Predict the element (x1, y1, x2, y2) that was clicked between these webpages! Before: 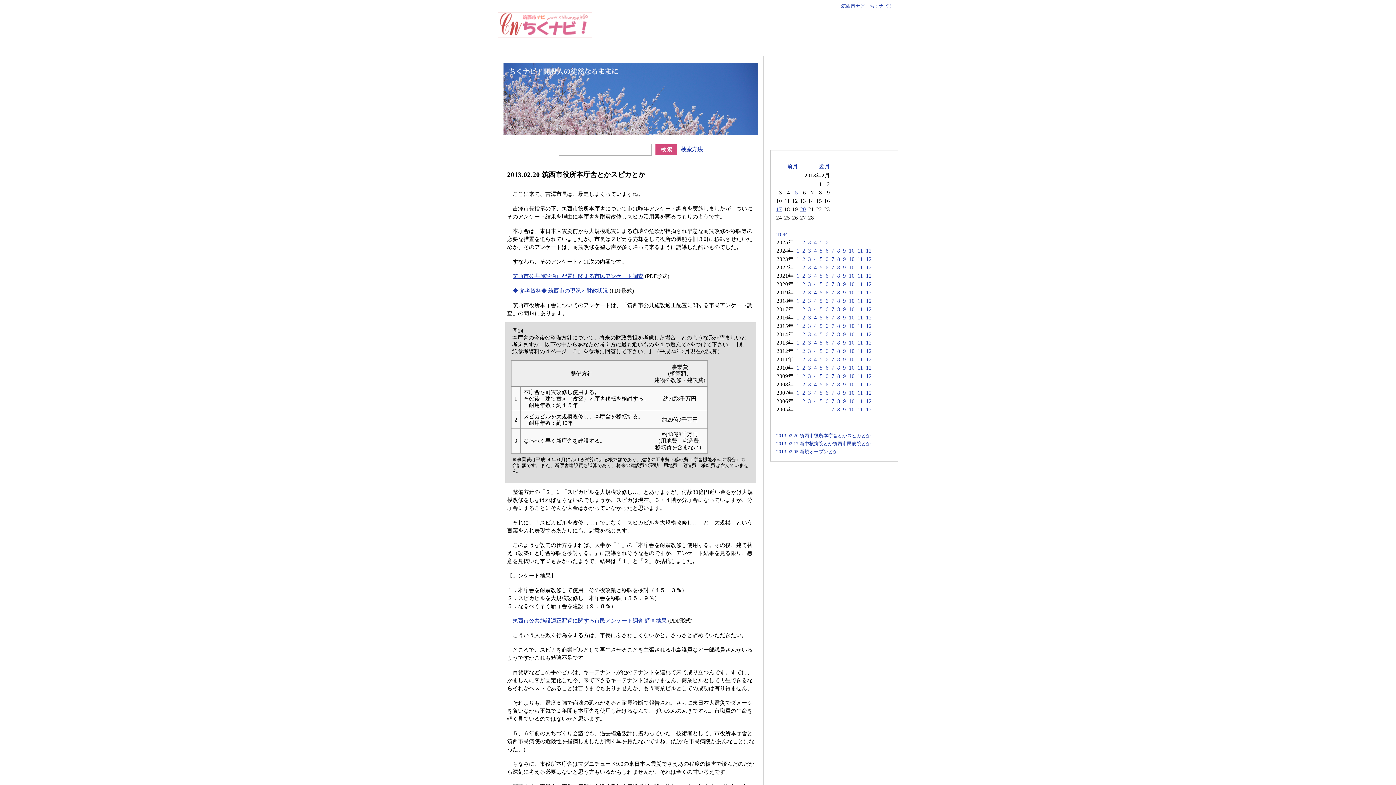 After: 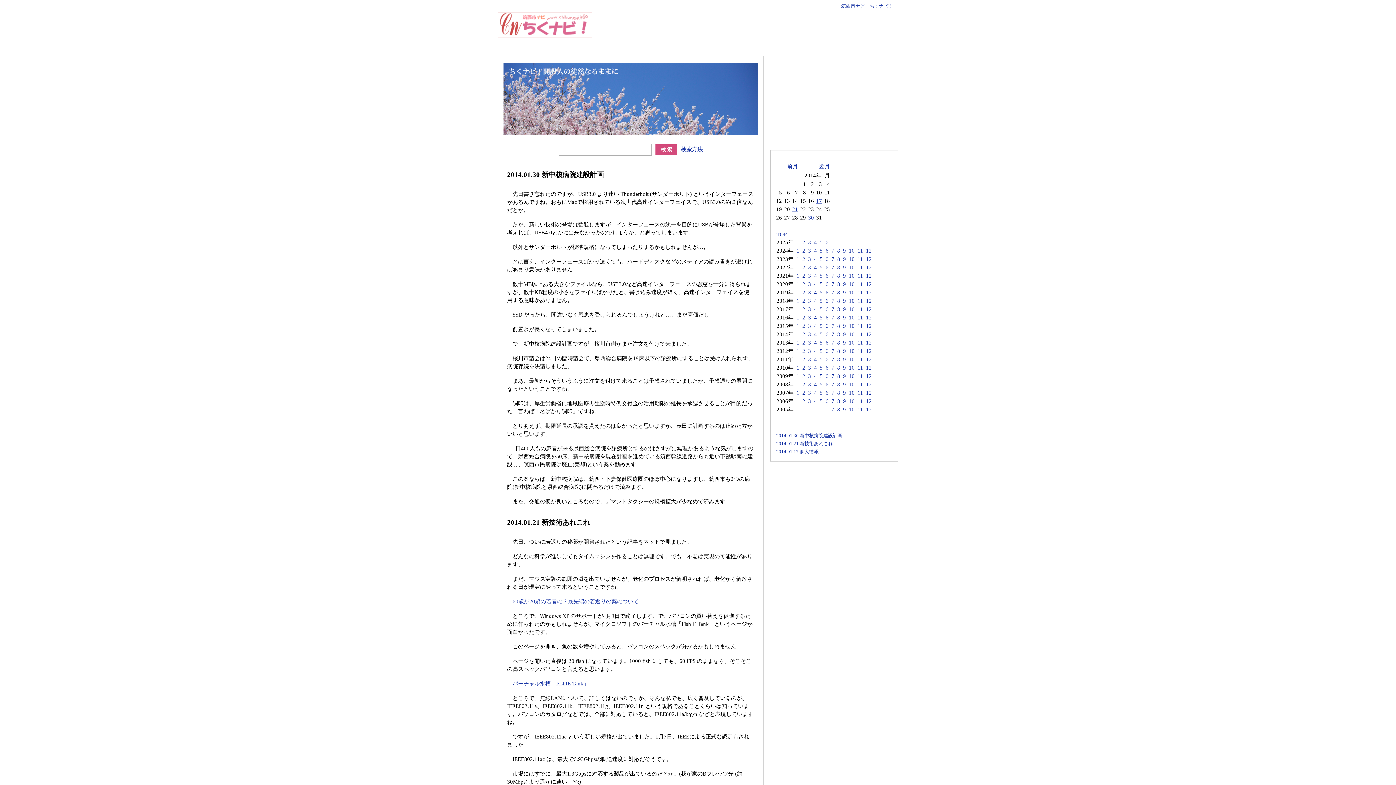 Action: bbox: (796, 331, 799, 337) label: 1